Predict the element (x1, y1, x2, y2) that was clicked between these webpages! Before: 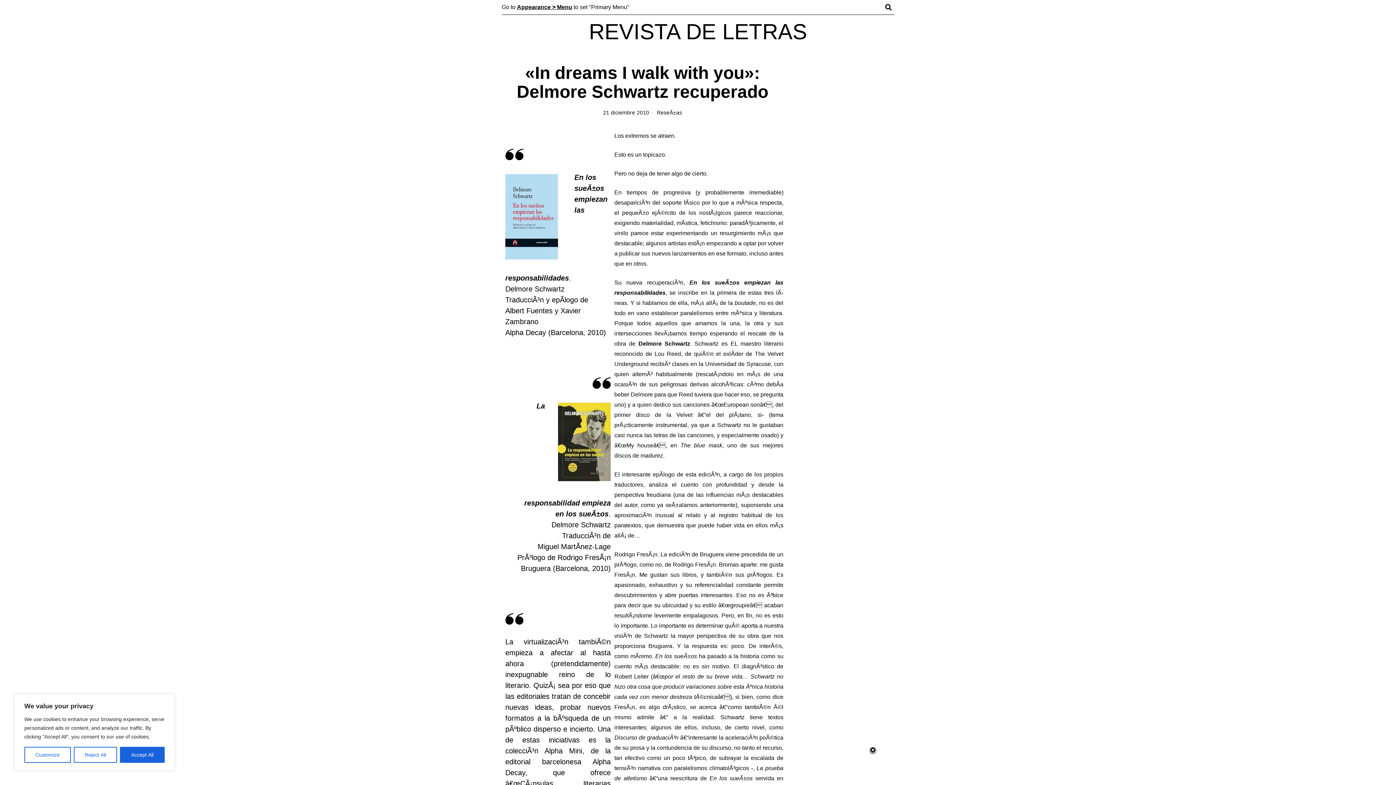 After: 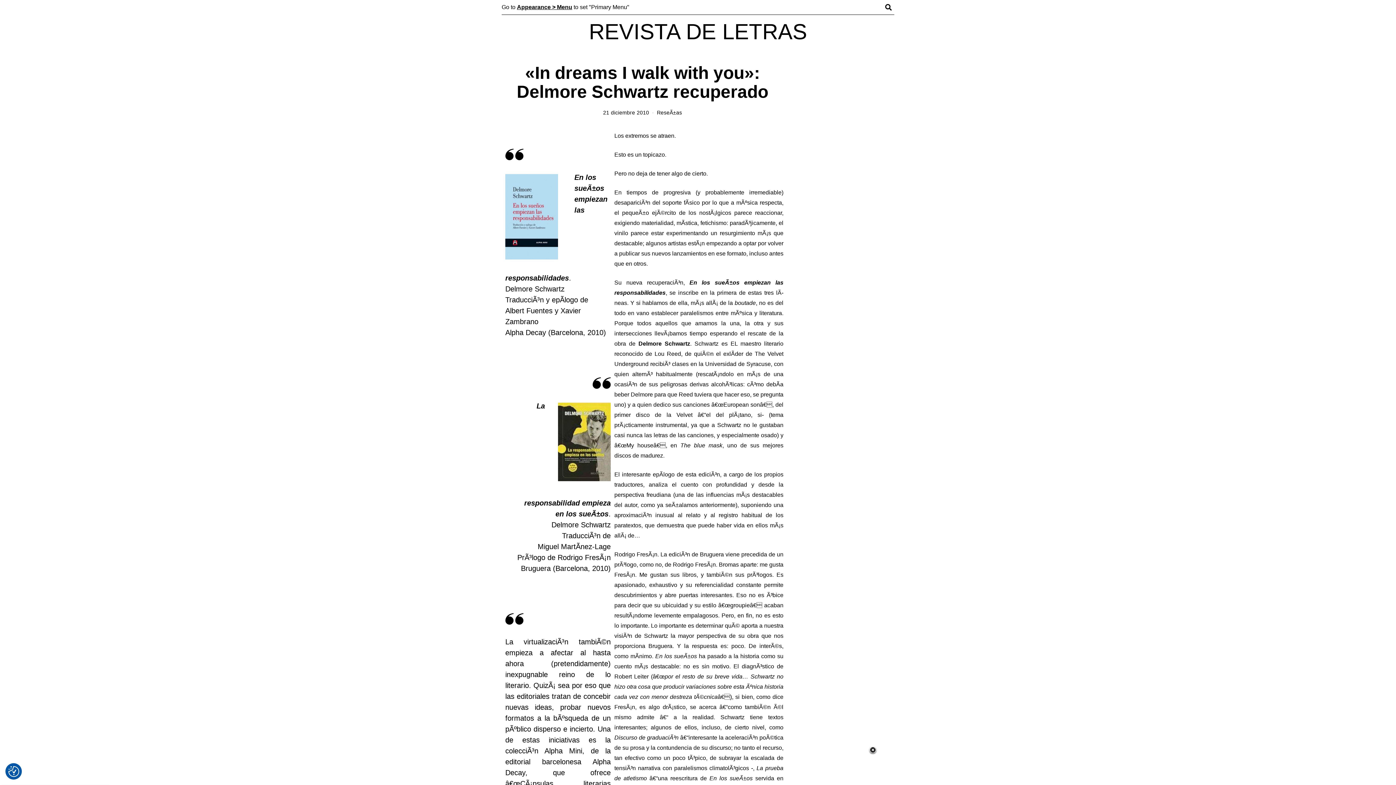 Action: bbox: (73, 747, 117, 763) label: Reject All